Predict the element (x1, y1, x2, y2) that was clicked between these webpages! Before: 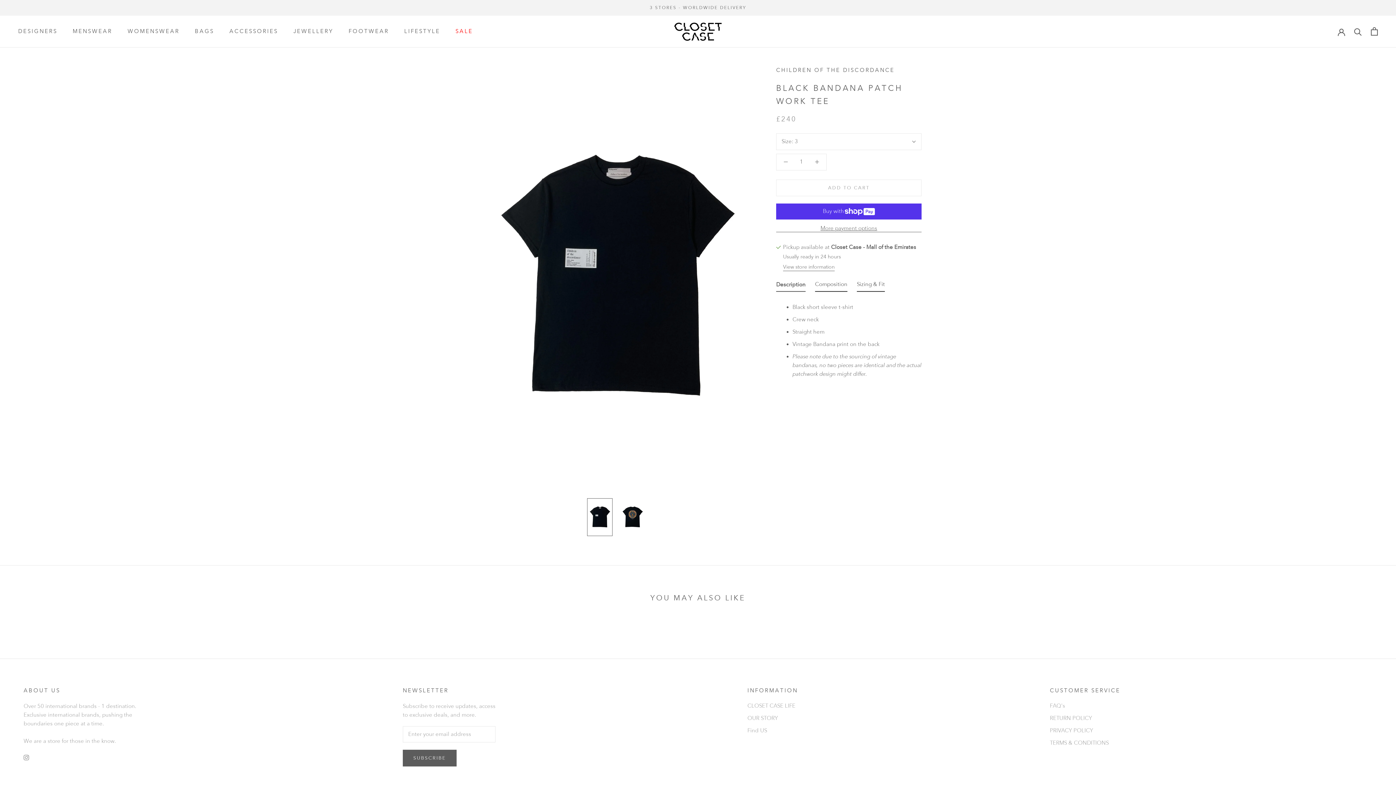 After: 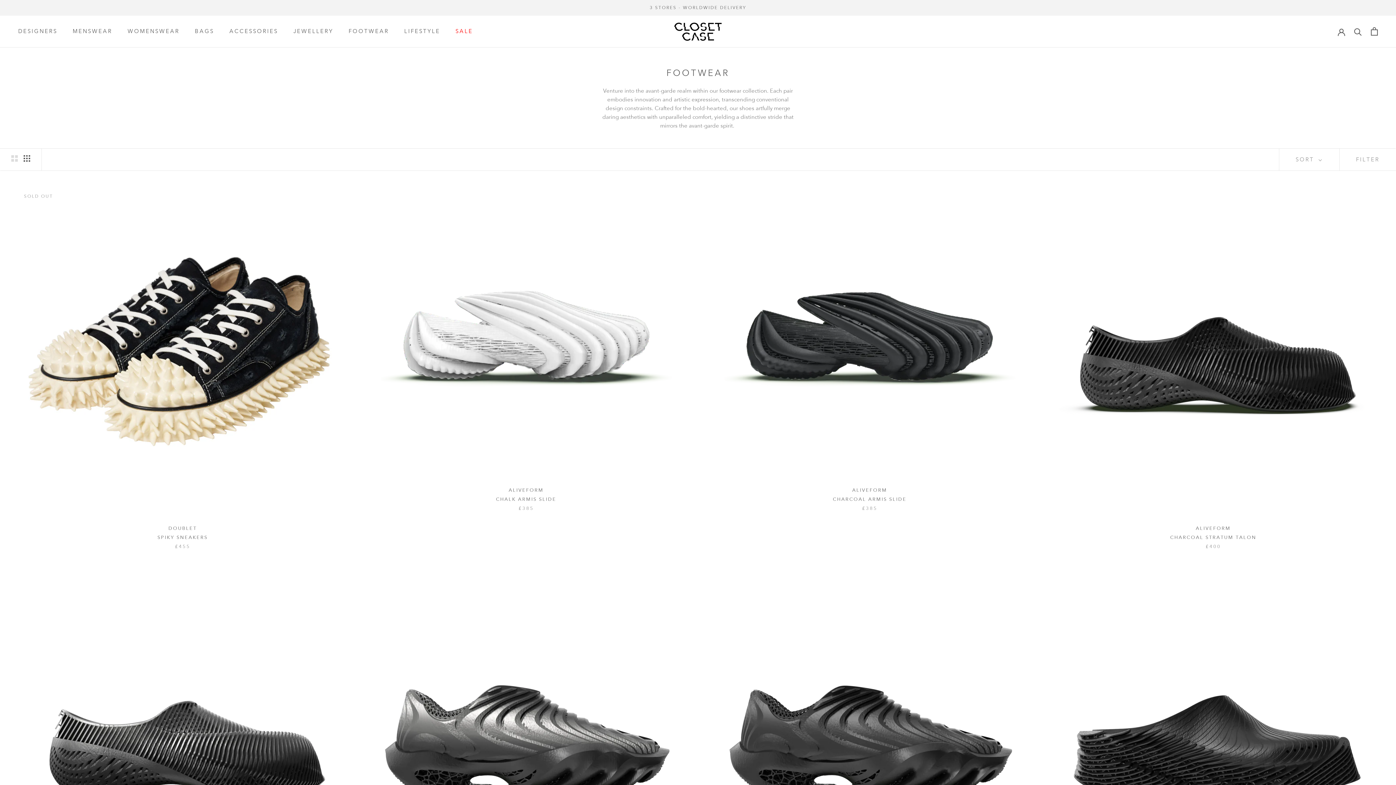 Action: label: FOOTWEAR bbox: (348, 28, 389, 34)